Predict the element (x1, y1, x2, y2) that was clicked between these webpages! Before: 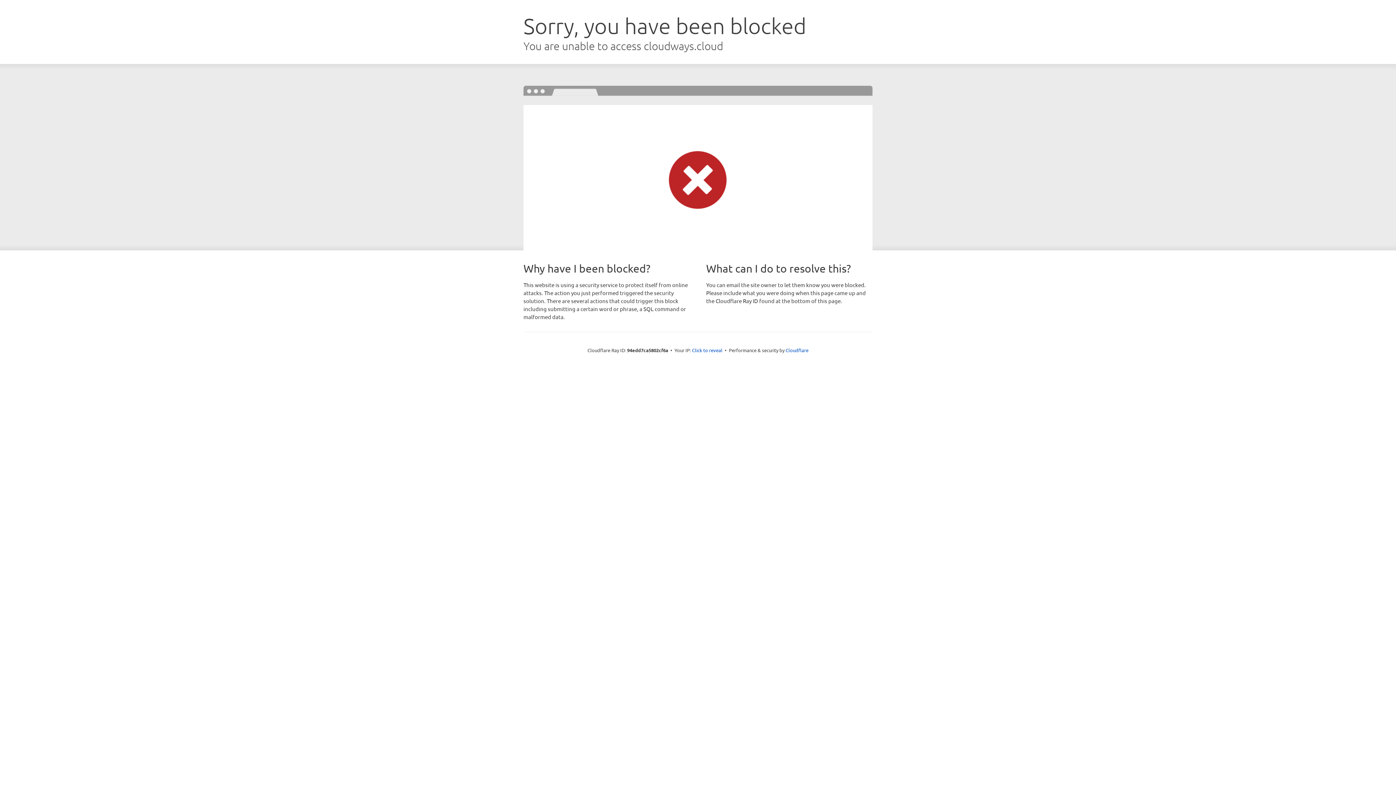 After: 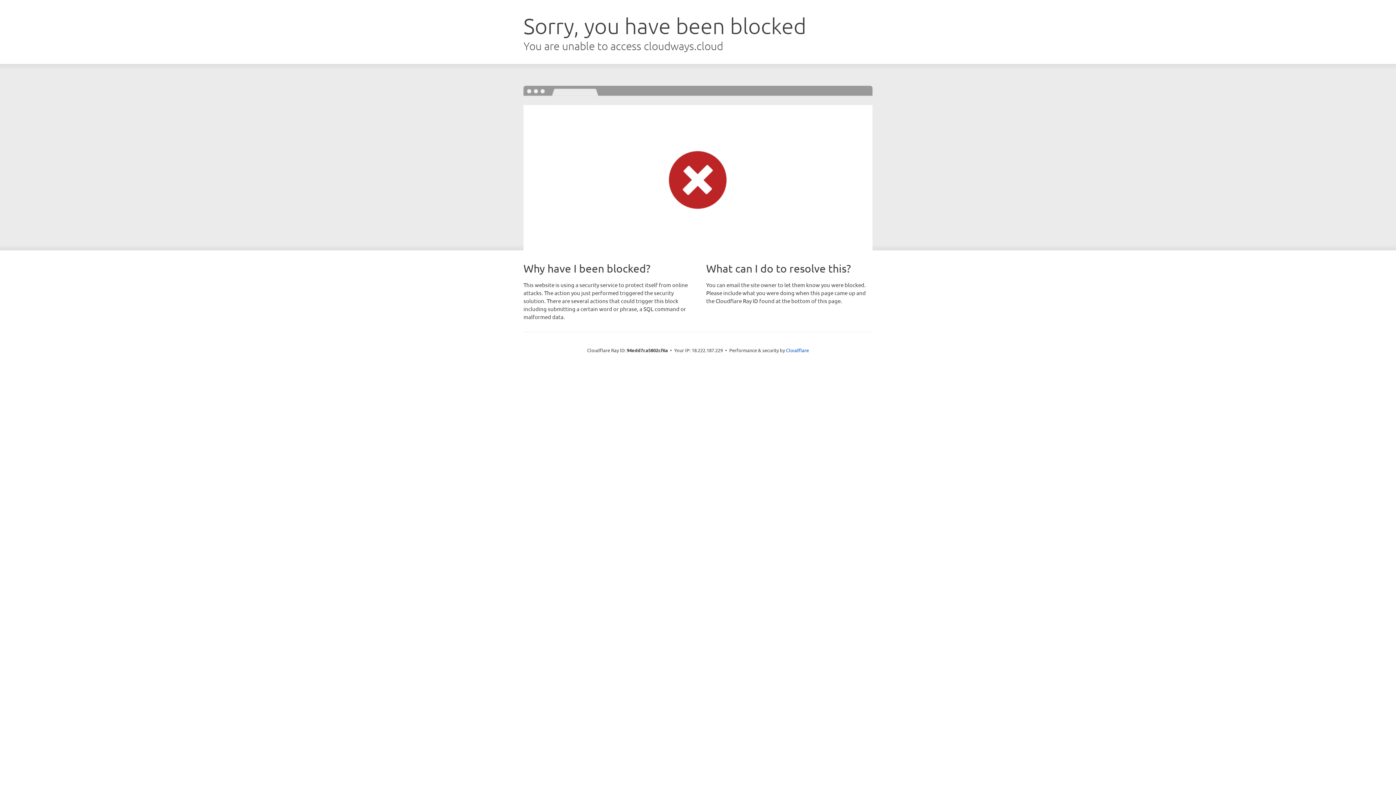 Action: bbox: (692, 346, 722, 353) label: Click to reveal